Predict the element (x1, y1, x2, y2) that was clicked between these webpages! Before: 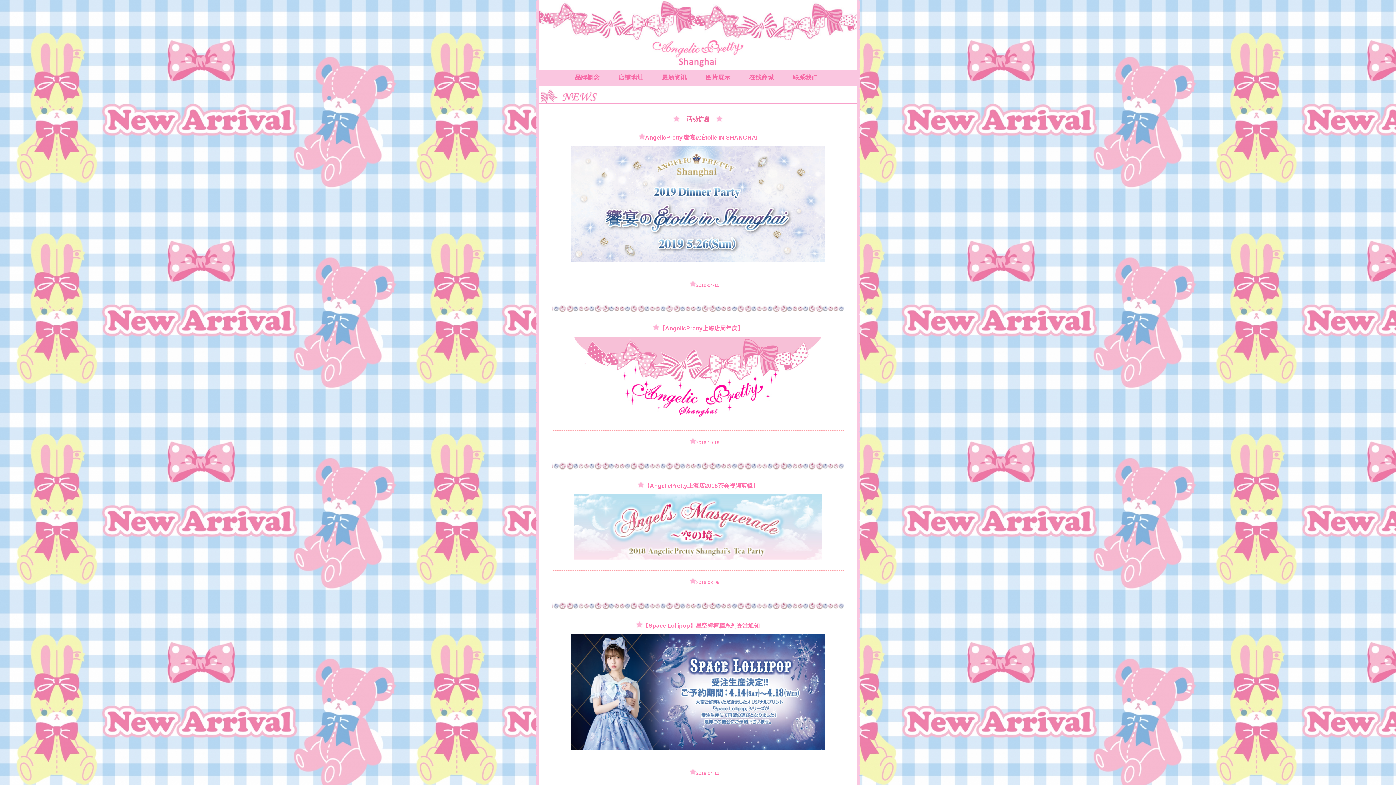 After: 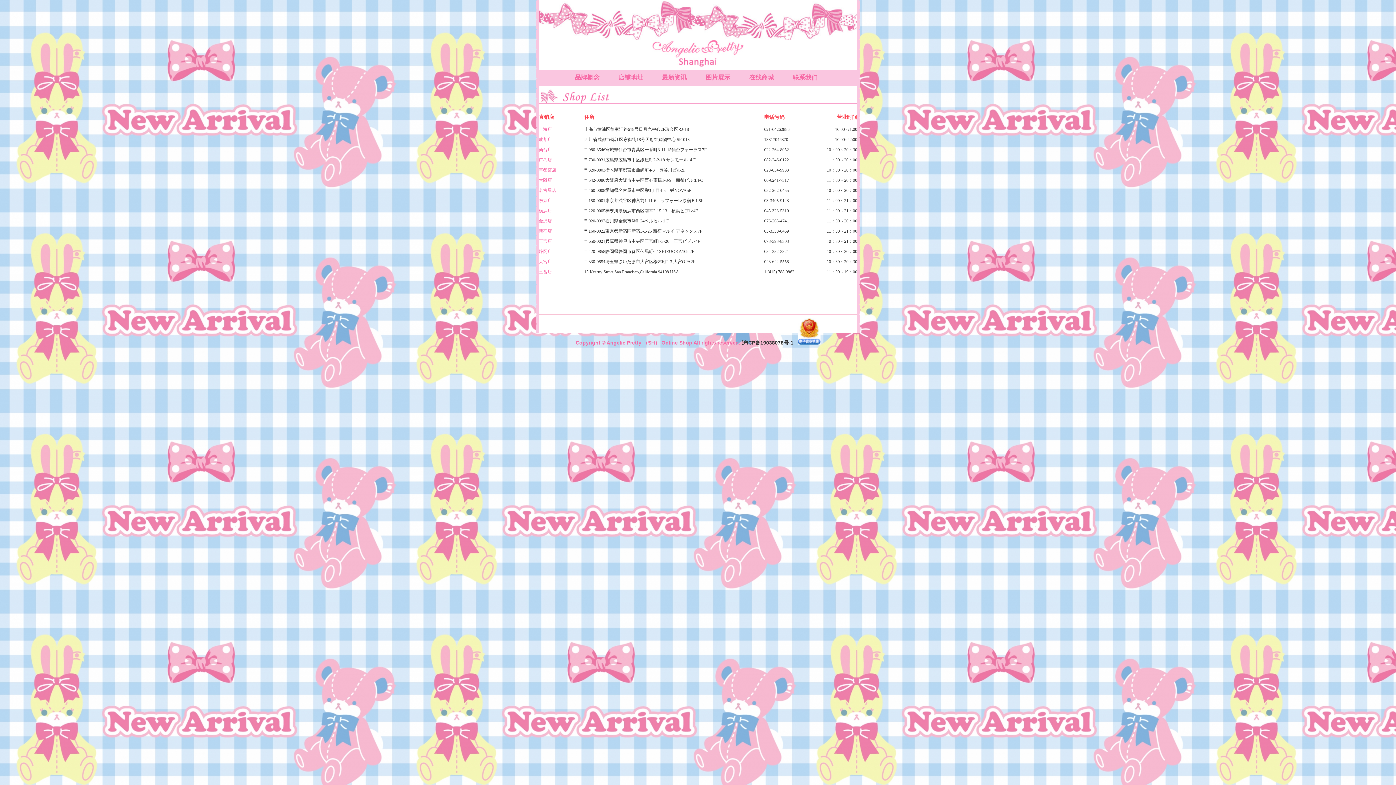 Action: bbox: (618, 74, 643, 81) label: 店铺地址